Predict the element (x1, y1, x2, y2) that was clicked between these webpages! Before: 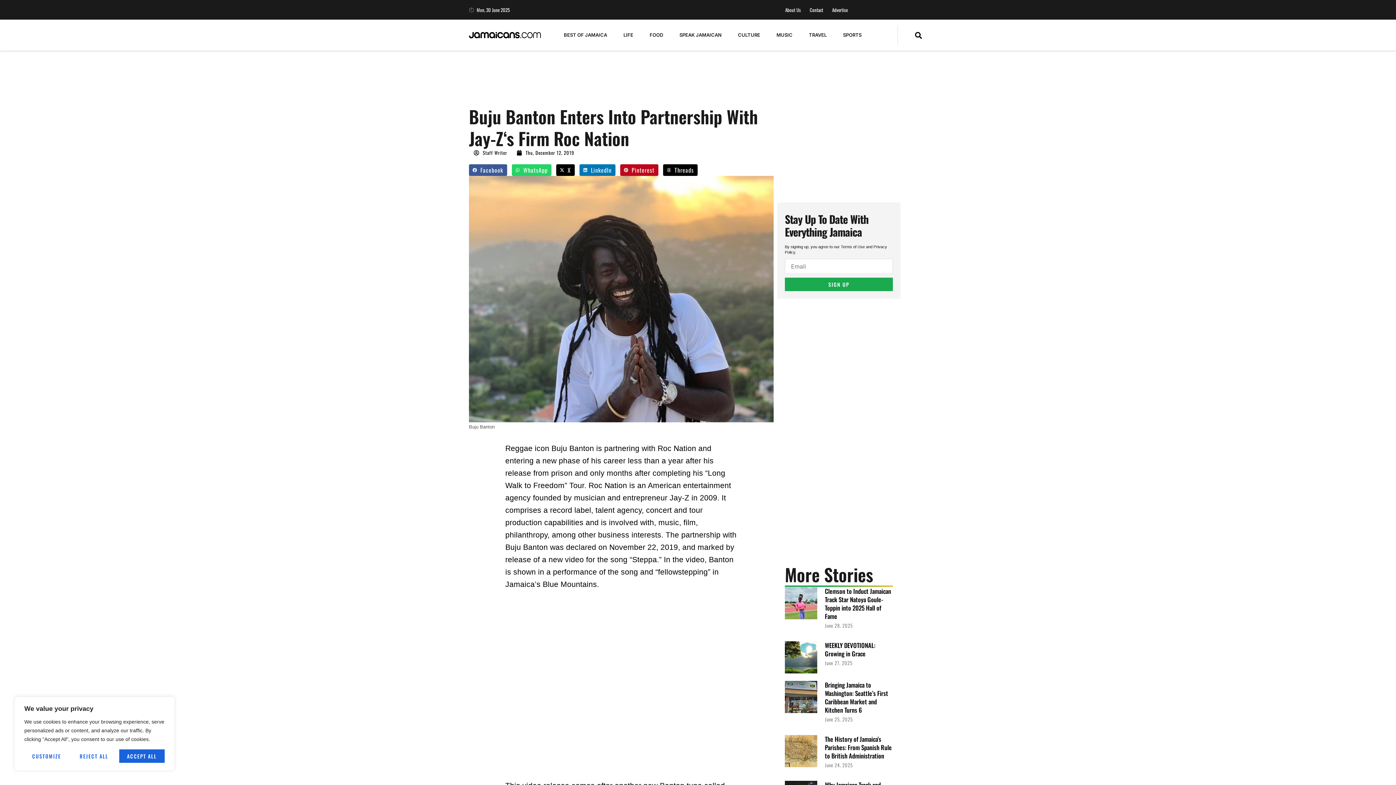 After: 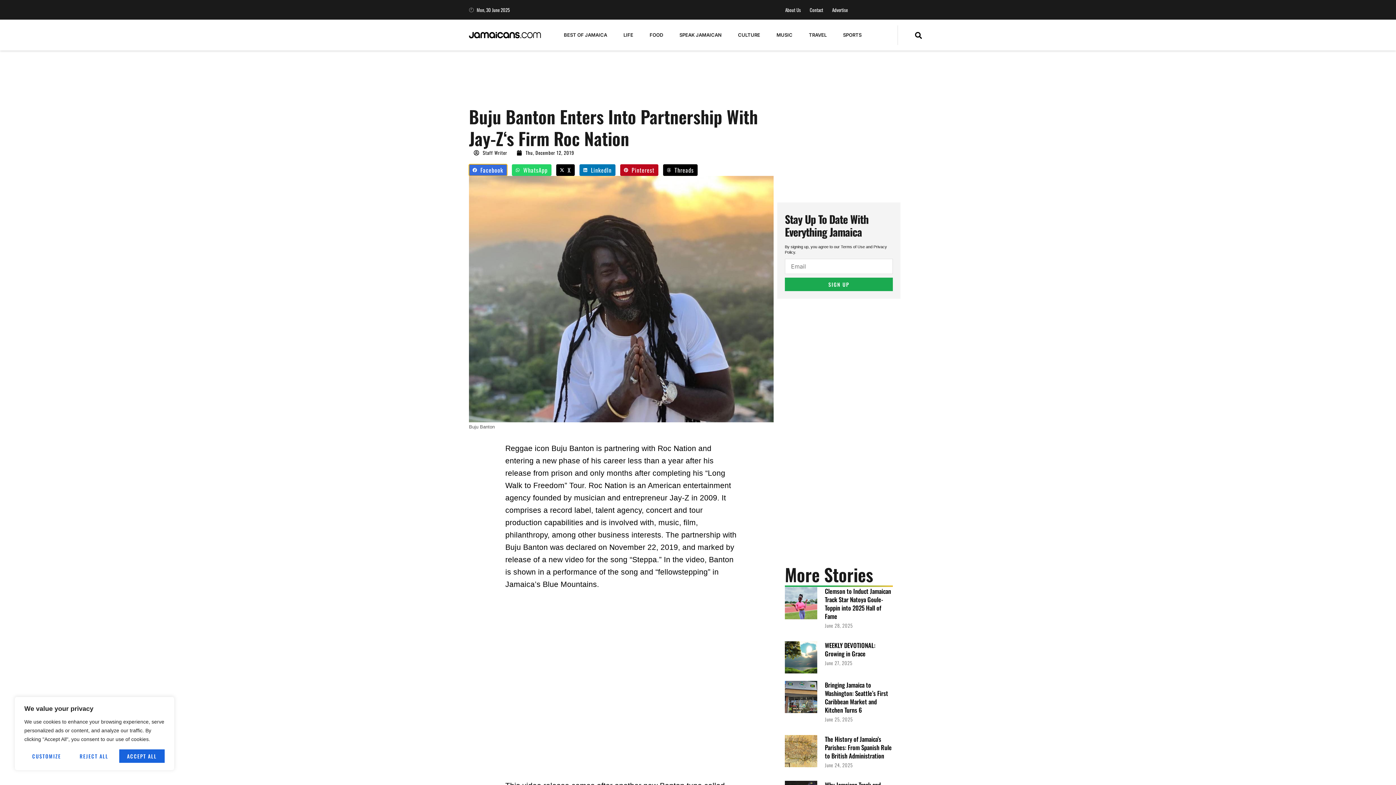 Action: bbox: (469, 164, 507, 175) label: Share on facebook